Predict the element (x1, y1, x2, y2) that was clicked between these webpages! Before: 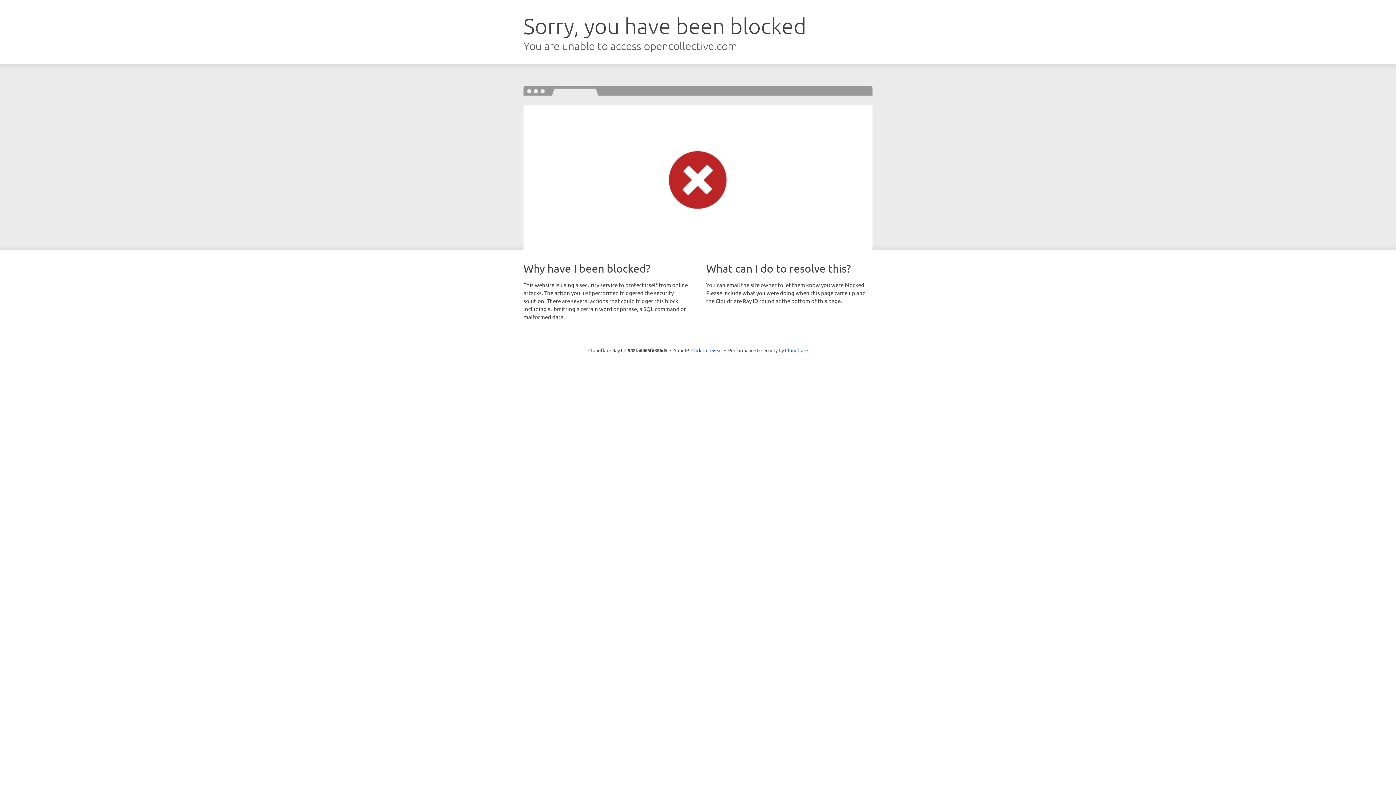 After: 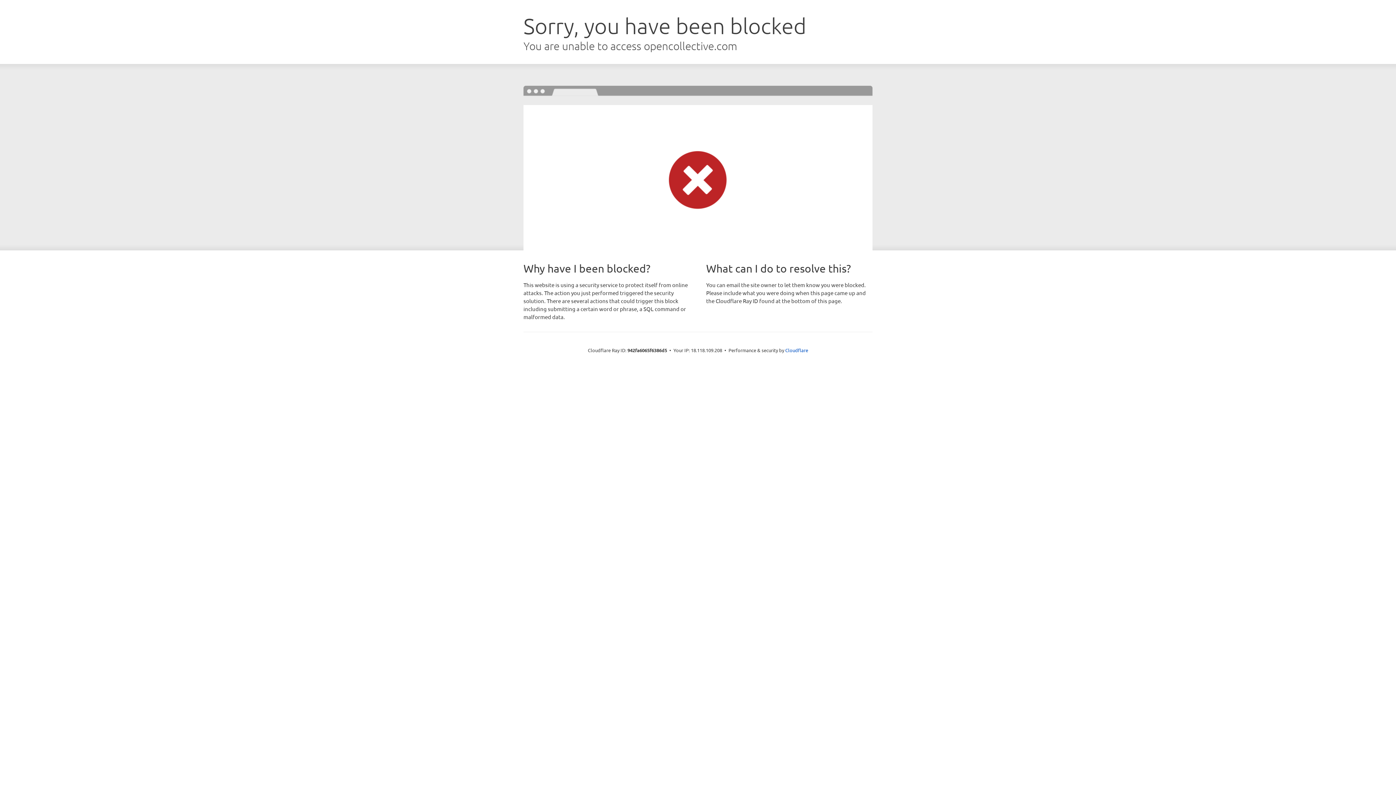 Action: label: Click to reveal bbox: (691, 346, 722, 353)